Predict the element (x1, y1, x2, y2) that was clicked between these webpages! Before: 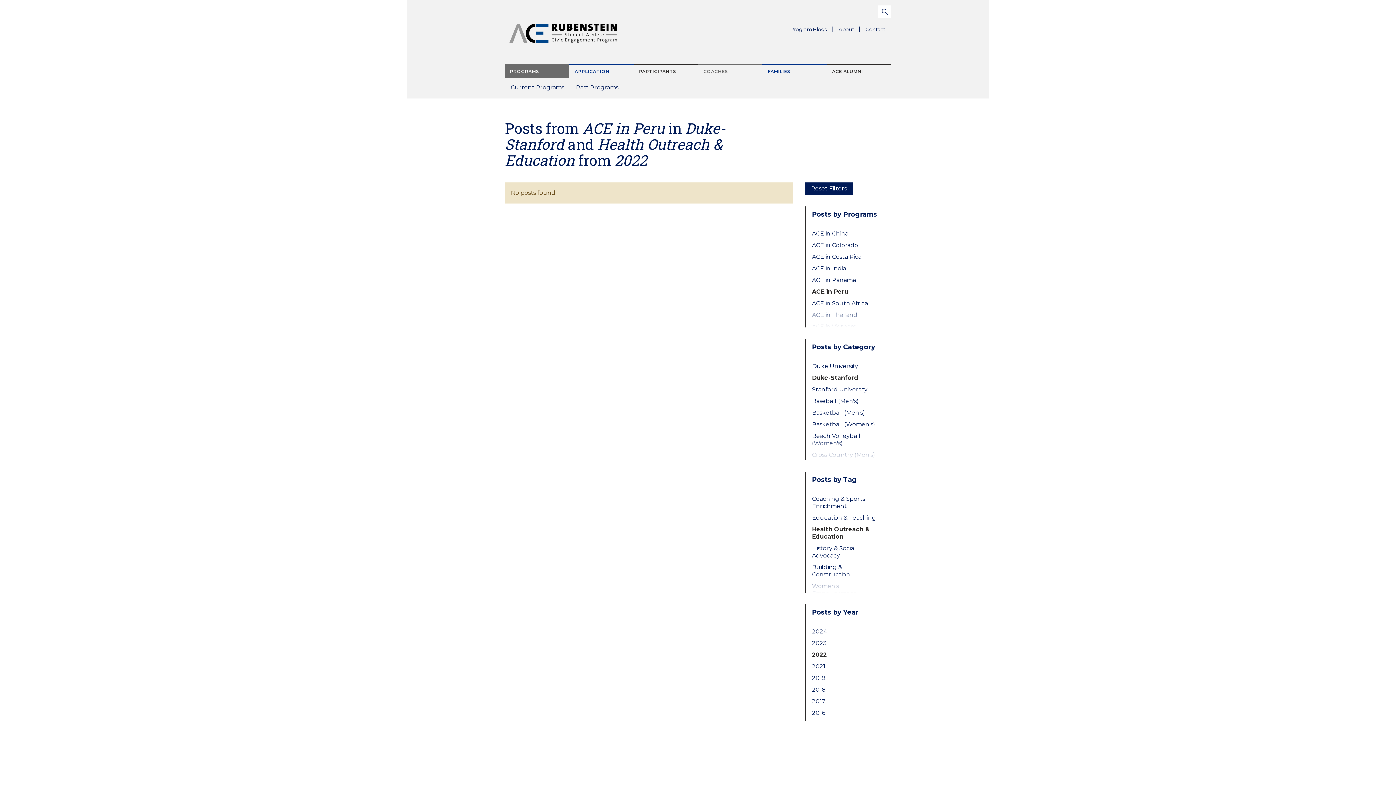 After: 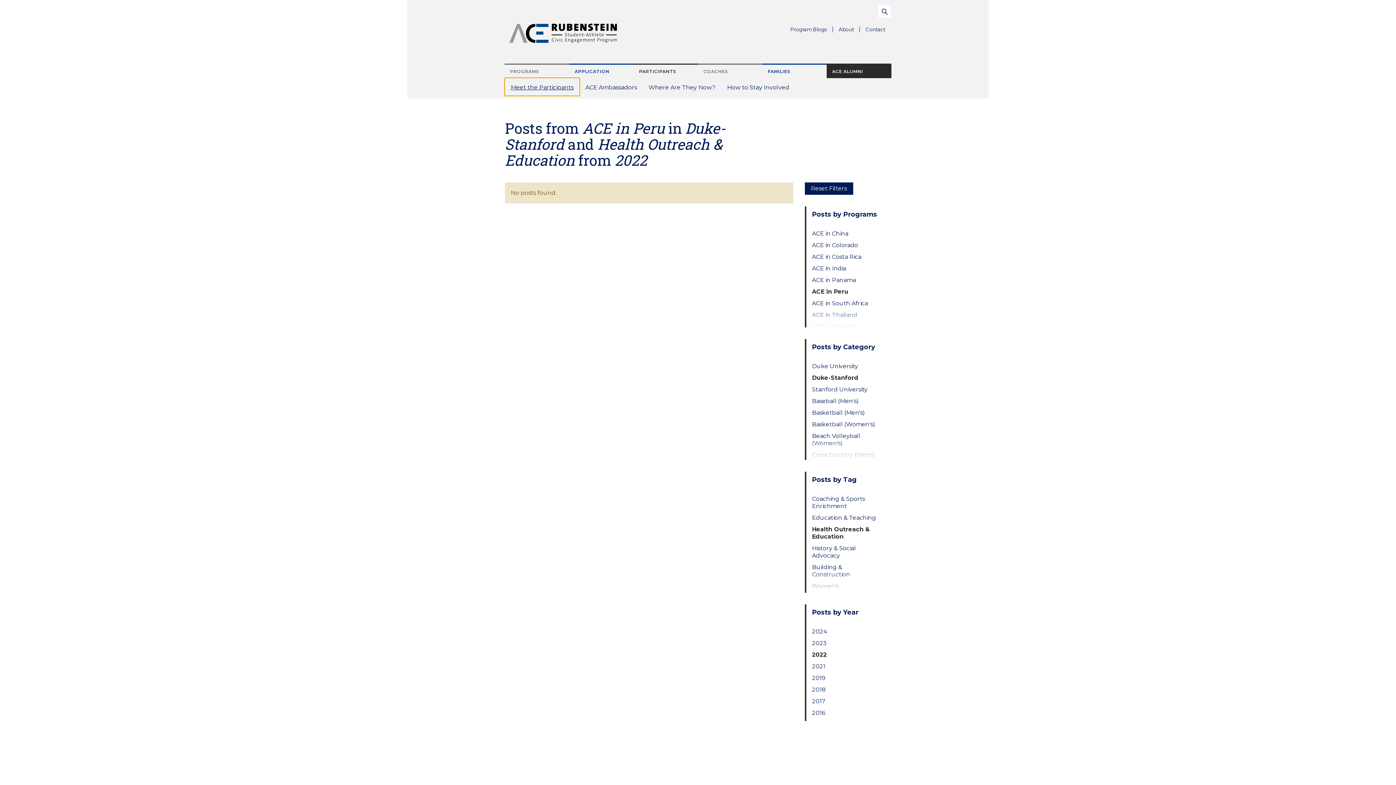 Action: label: ACE ALUMNI bbox: (826, 63, 891, 78)